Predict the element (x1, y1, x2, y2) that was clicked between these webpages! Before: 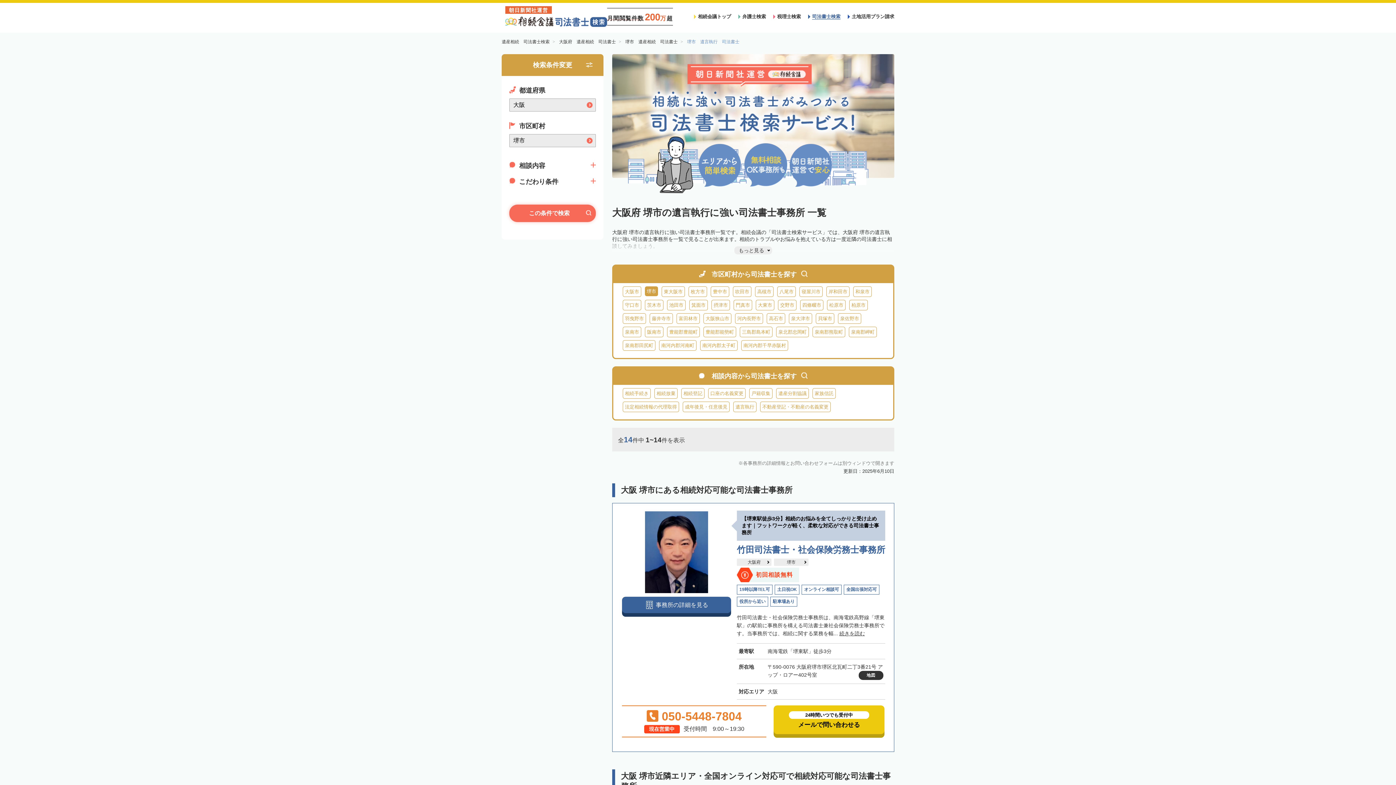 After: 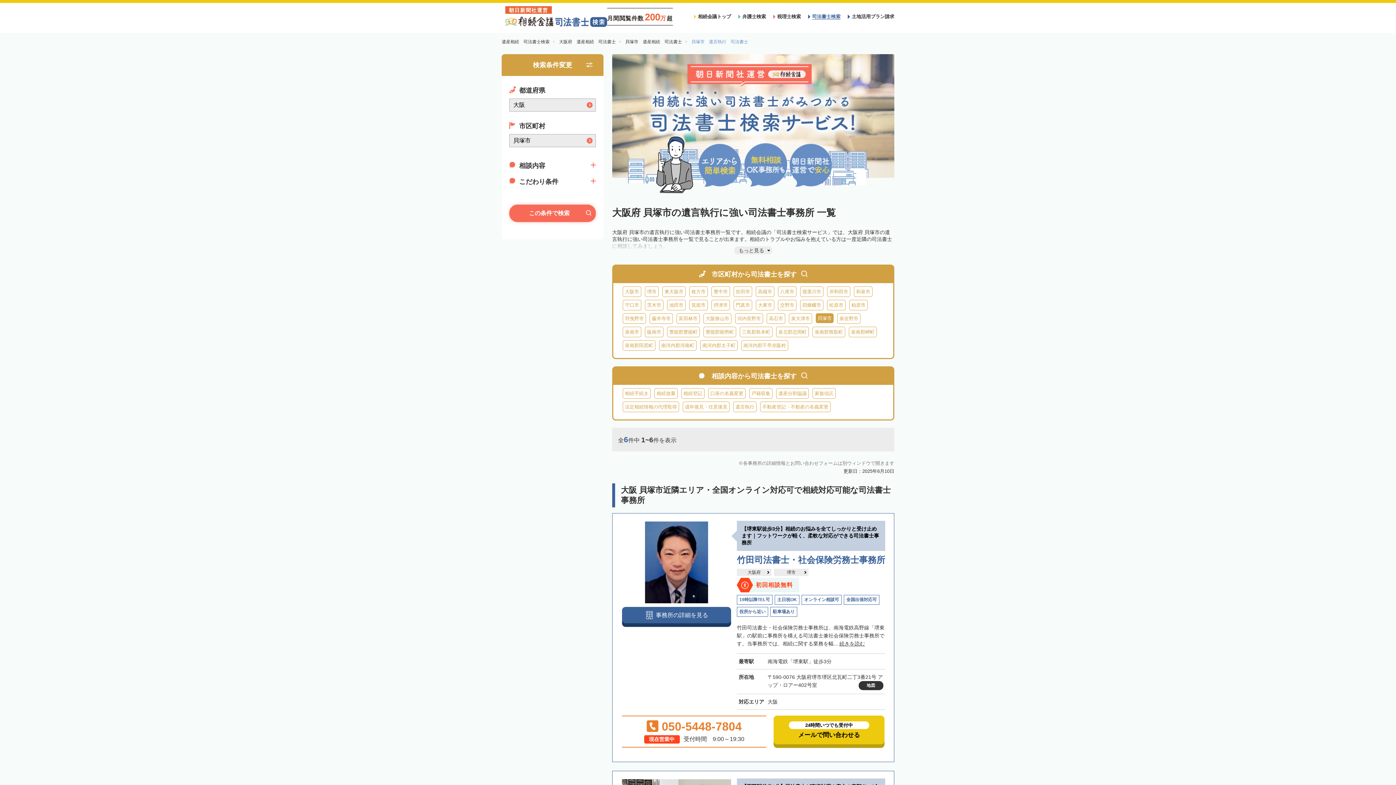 Action: bbox: (816, 313, 834, 324) label: 貝塚市